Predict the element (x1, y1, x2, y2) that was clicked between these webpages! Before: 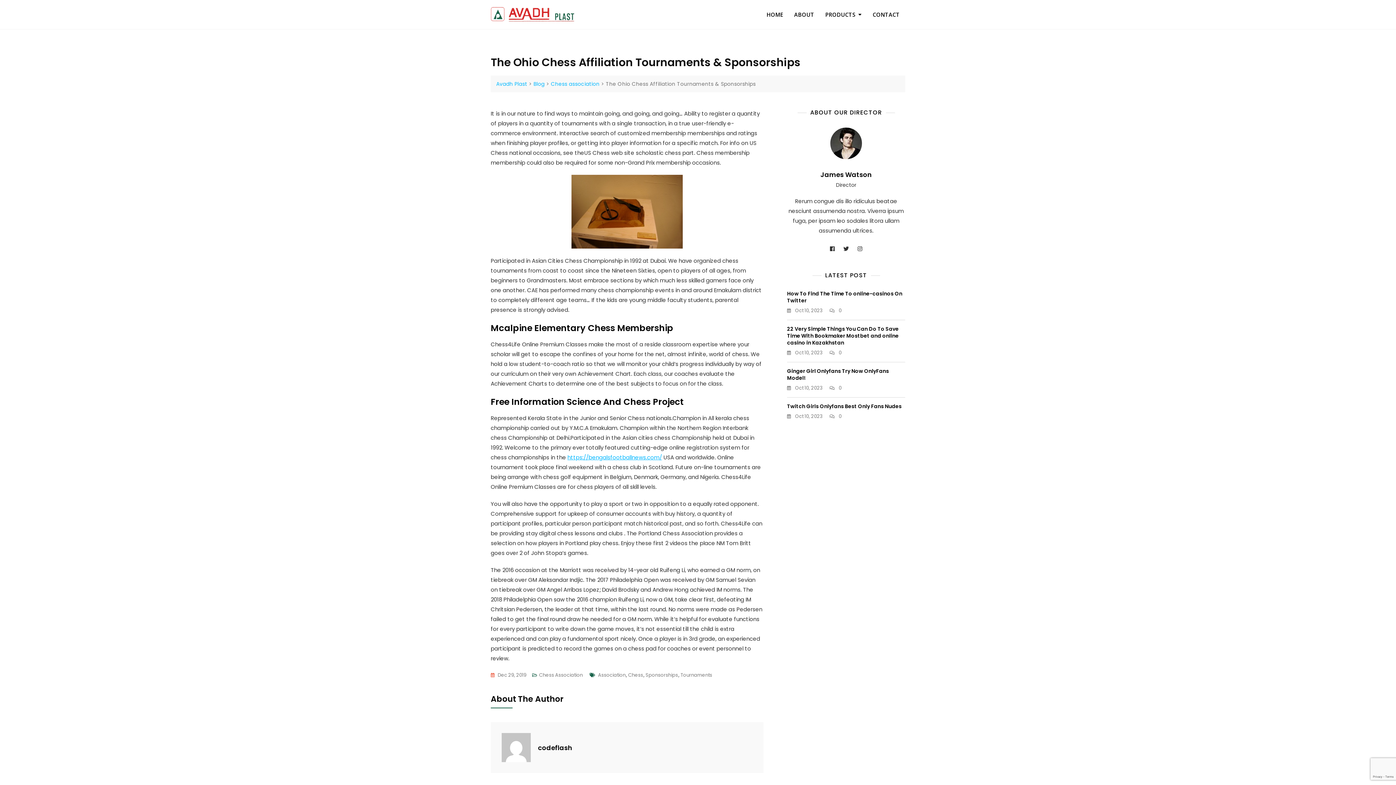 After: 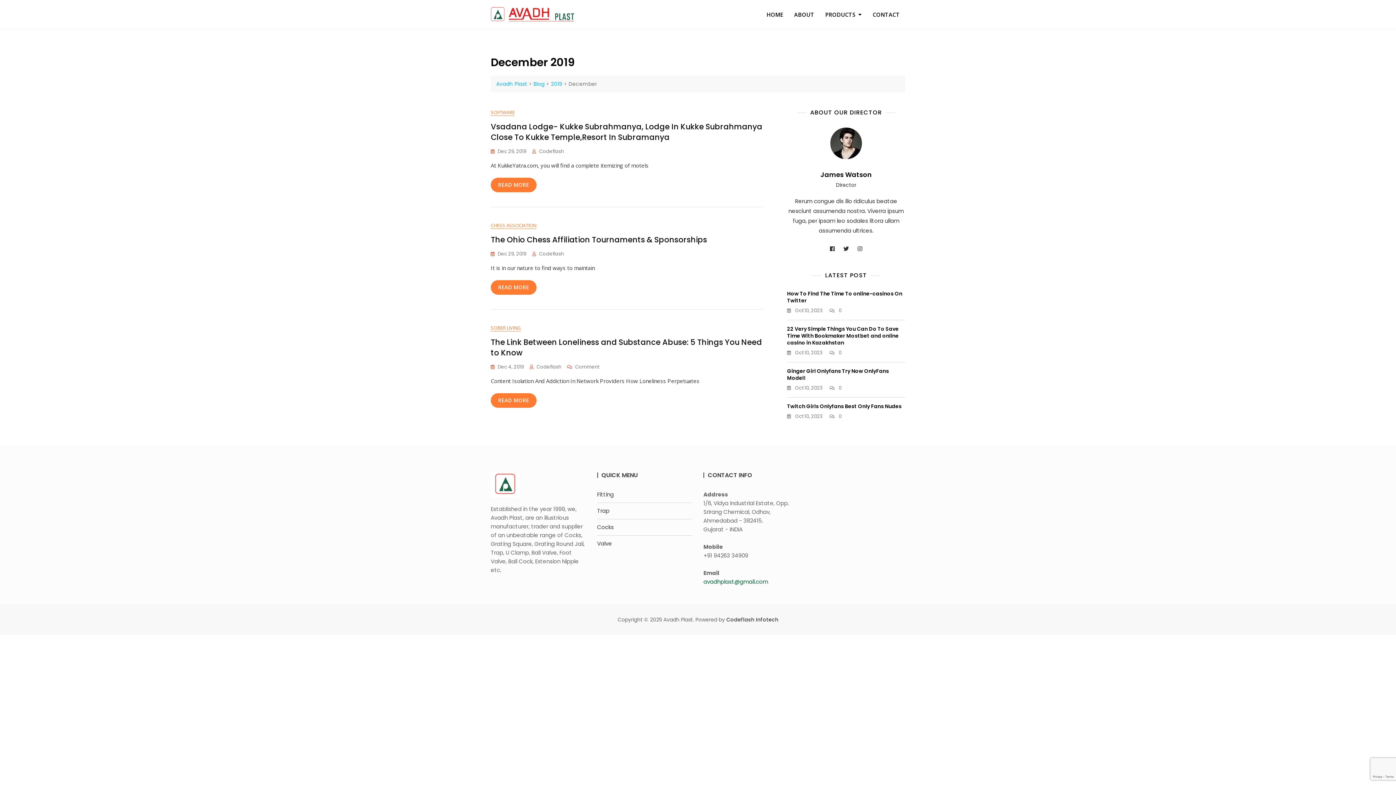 Action: label: Dec 29, 2019 bbox: (490, 671, 526, 680)